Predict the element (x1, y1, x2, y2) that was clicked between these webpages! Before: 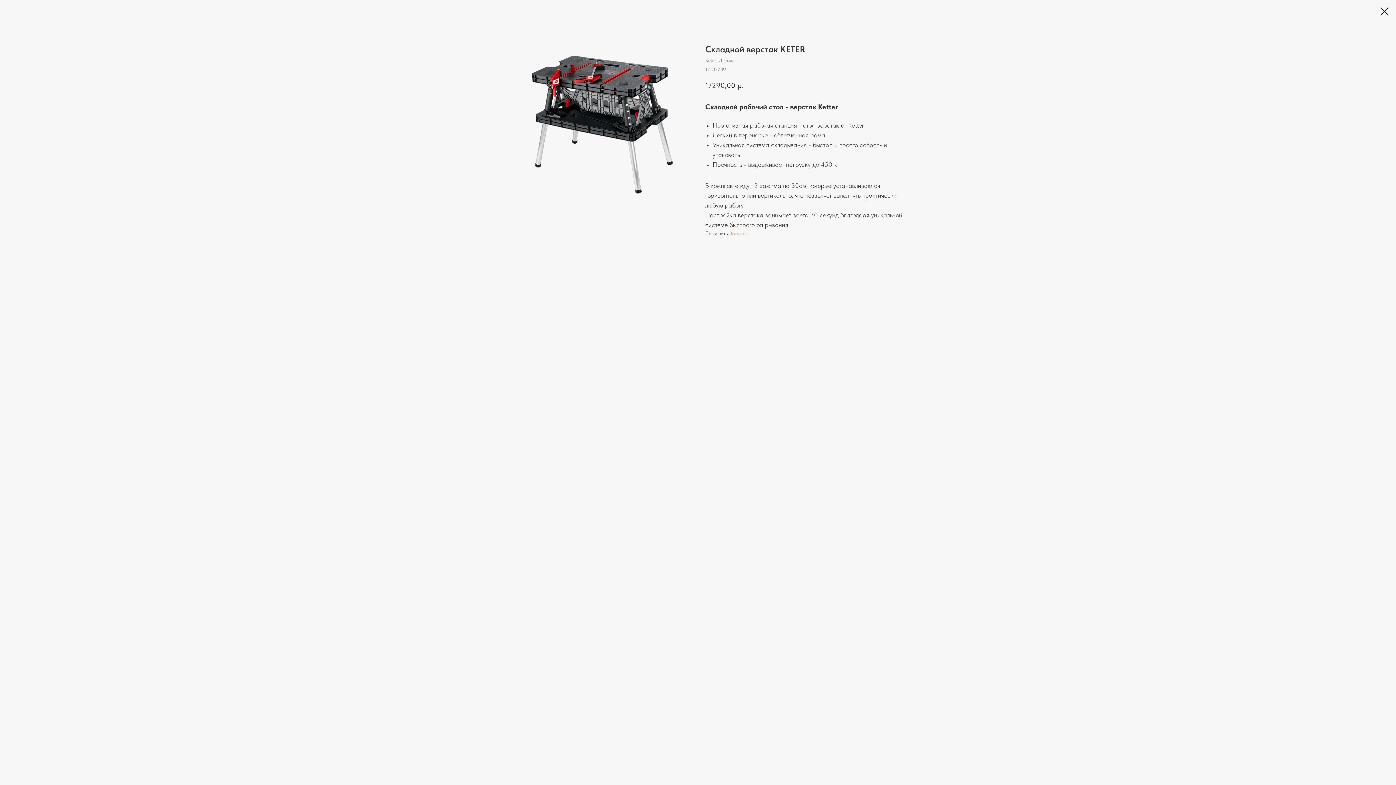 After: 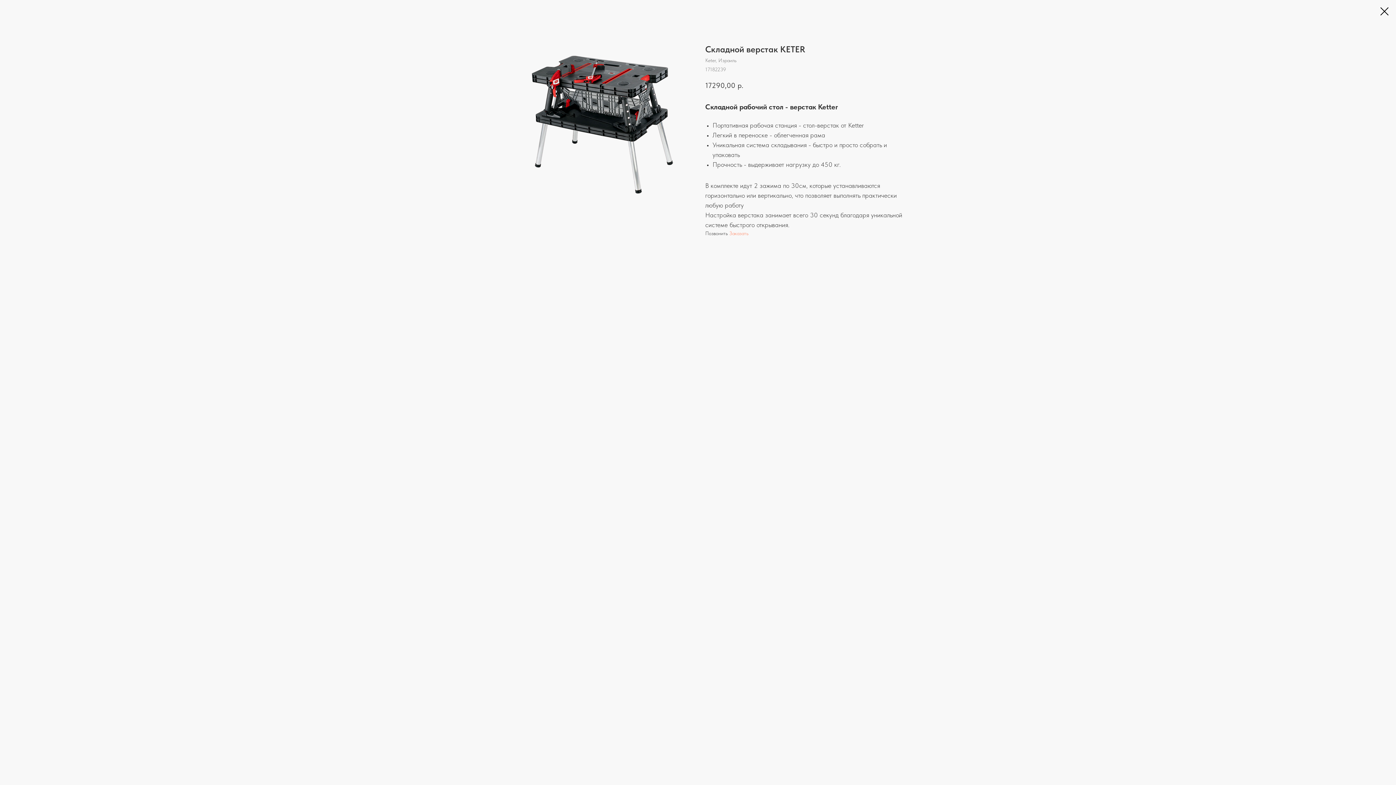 Action: label: Позвонить bbox: (705, 230, 728, 236)